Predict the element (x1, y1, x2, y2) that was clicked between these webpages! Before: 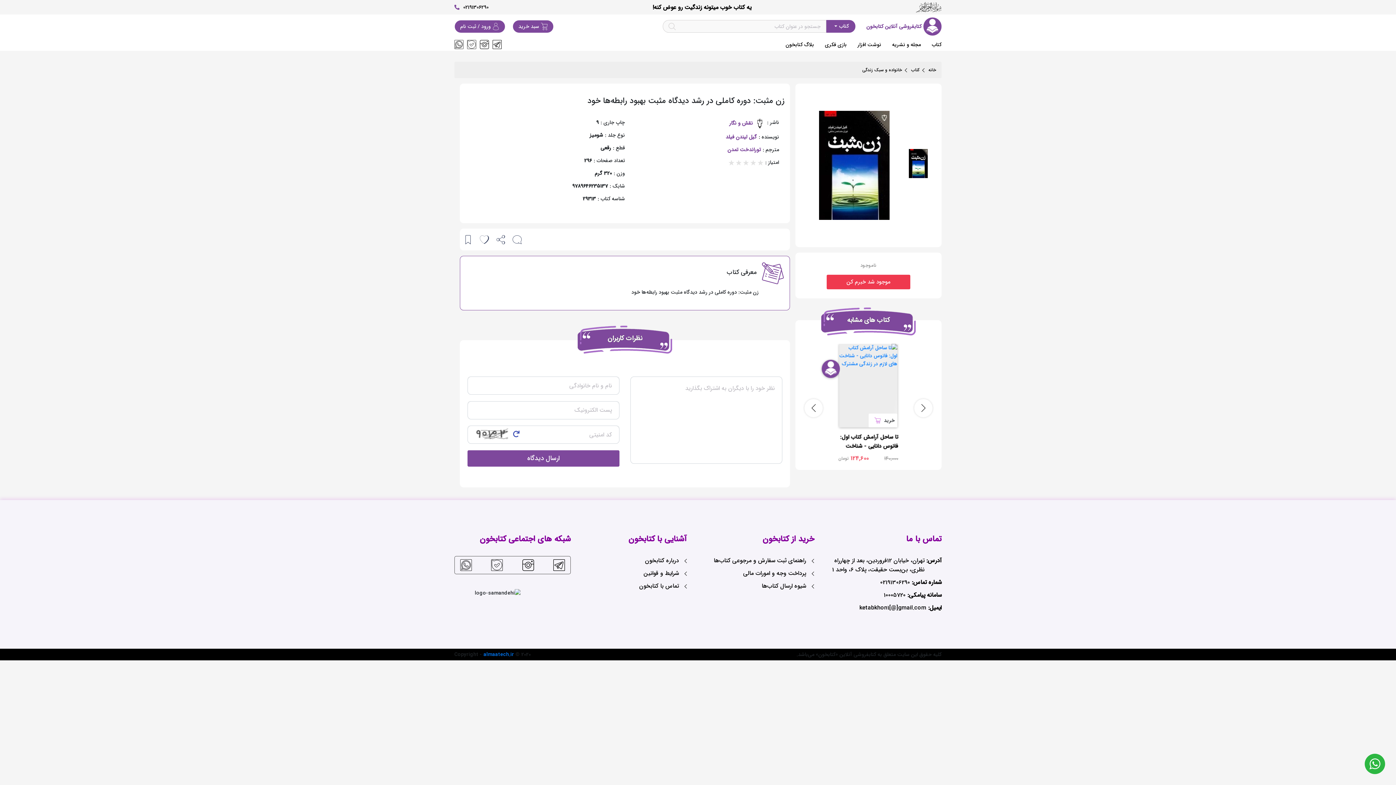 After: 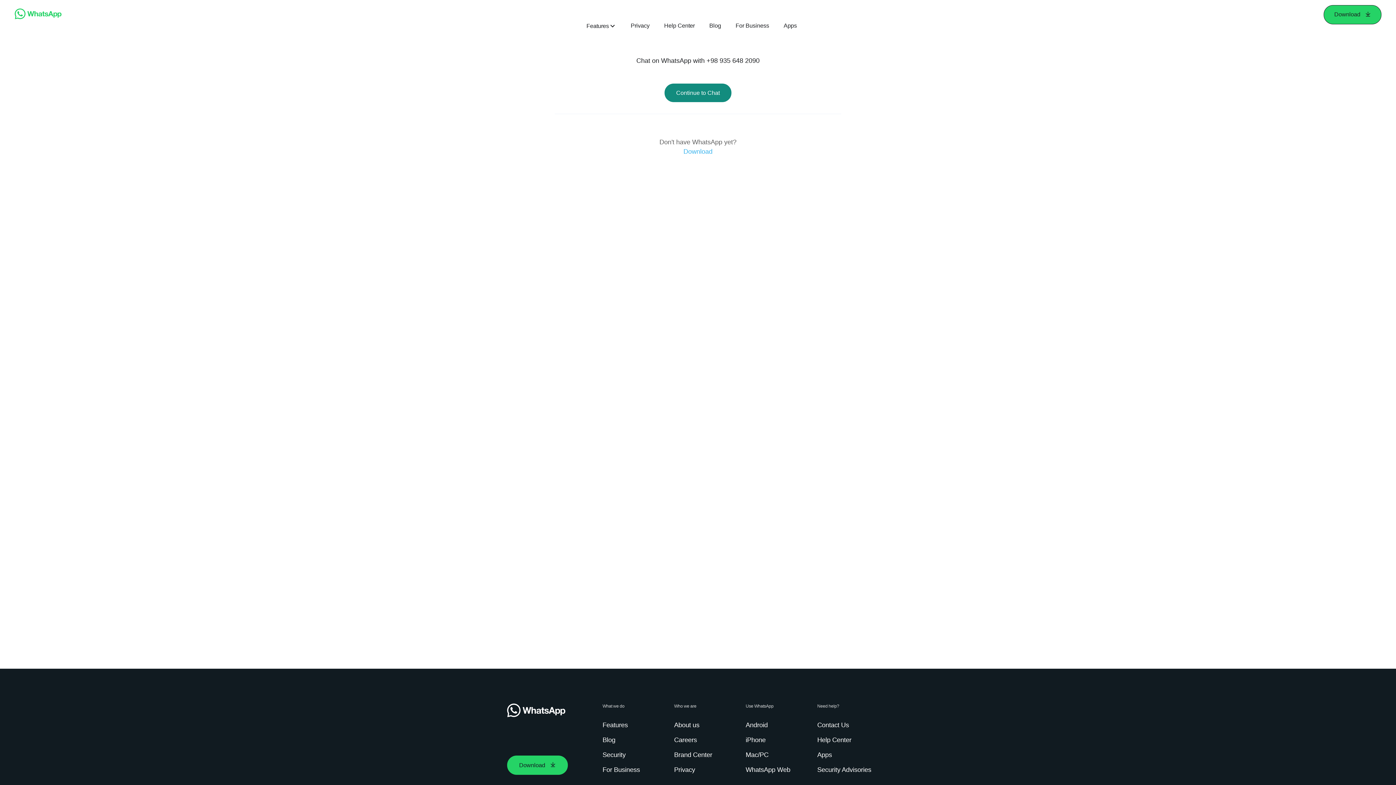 Action: bbox: (454, 40, 463, 49)